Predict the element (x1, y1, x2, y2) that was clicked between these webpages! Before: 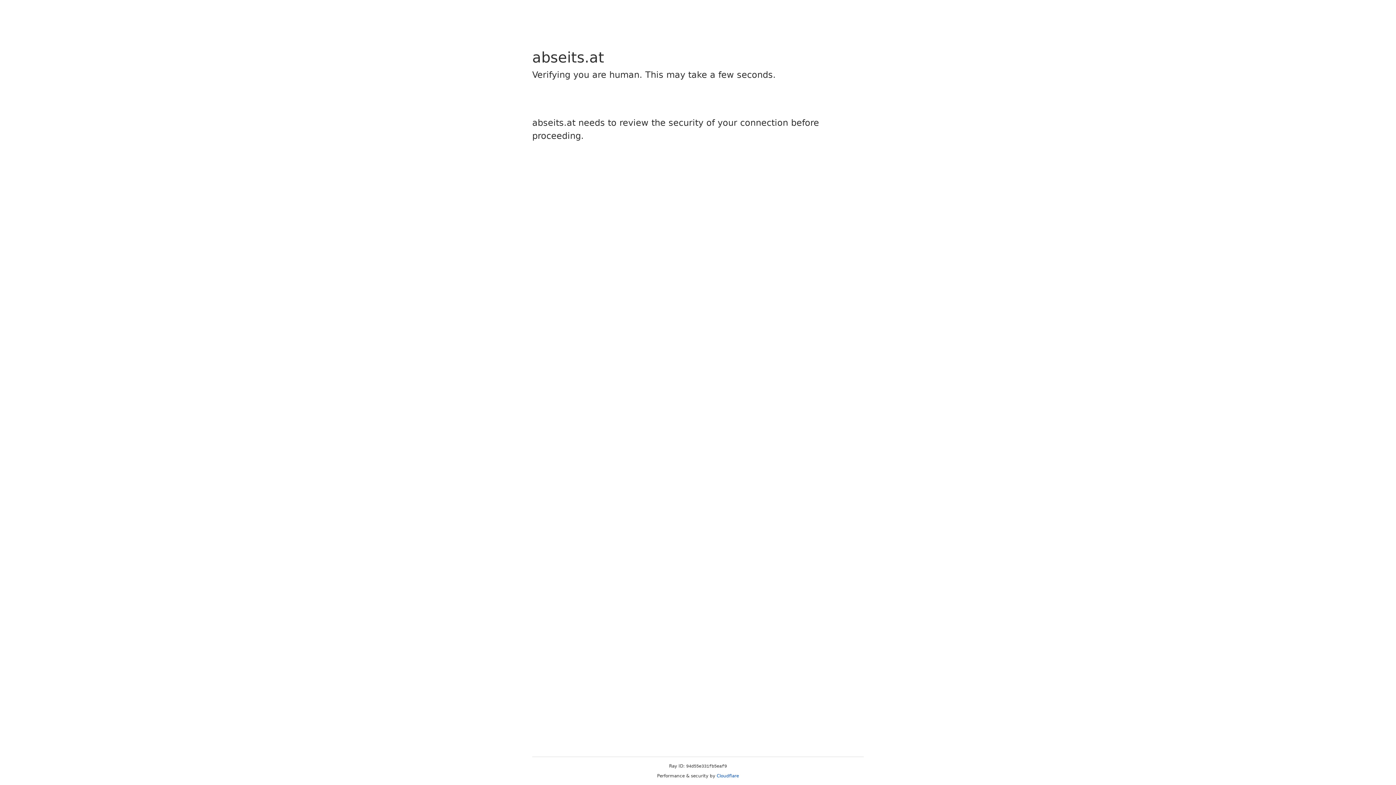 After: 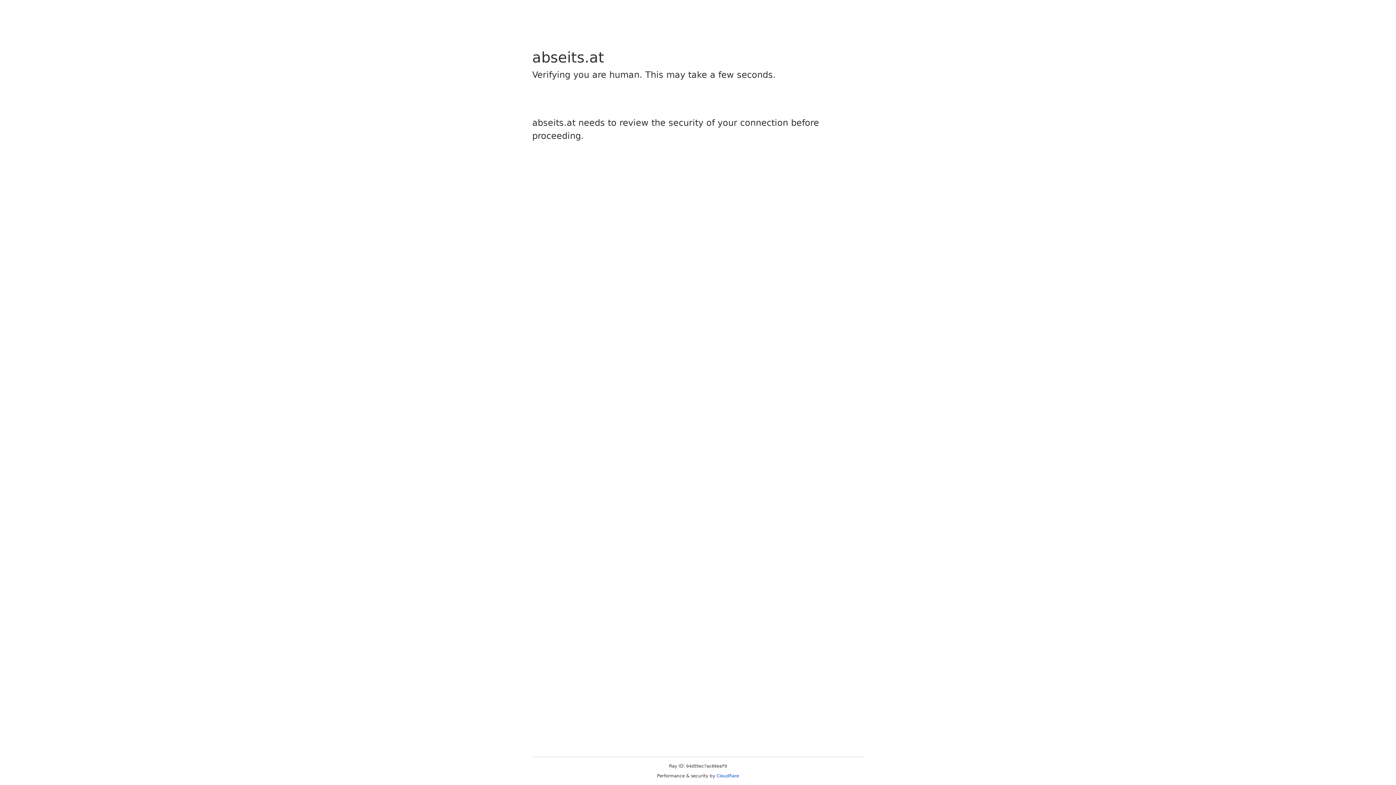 Action: label: Cloudflare bbox: (716, 773, 739, 778)